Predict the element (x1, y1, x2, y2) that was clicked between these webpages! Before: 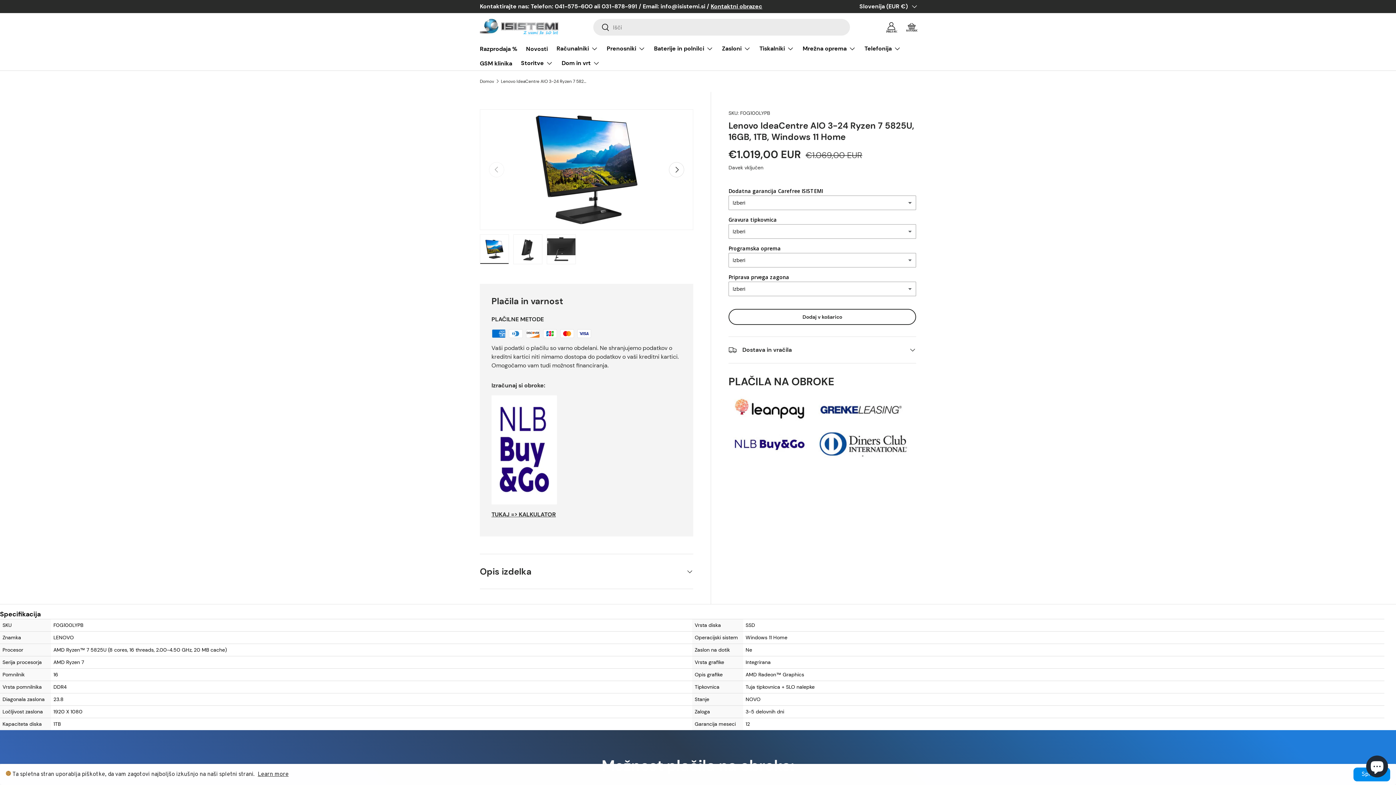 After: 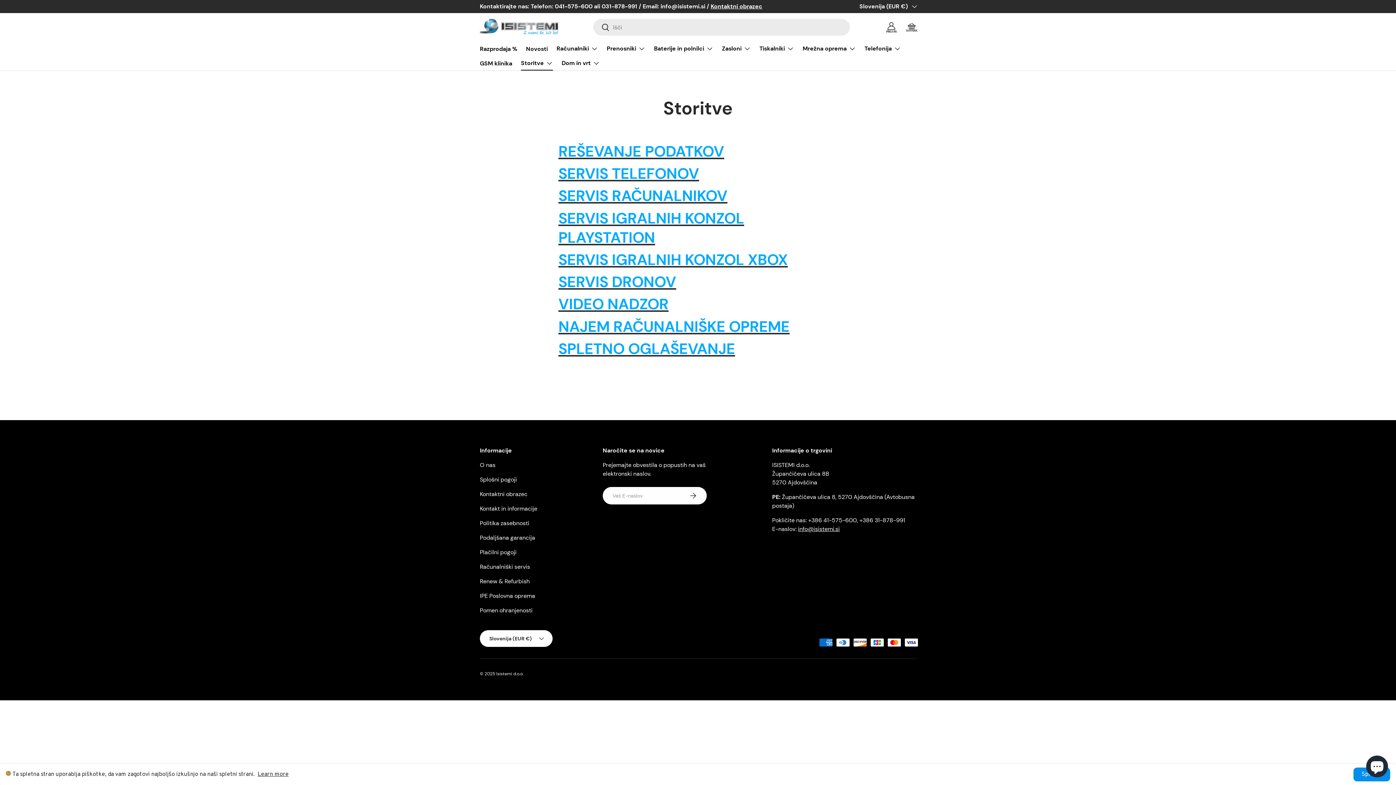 Action: bbox: (521, 55, 553, 70) label: Storitve